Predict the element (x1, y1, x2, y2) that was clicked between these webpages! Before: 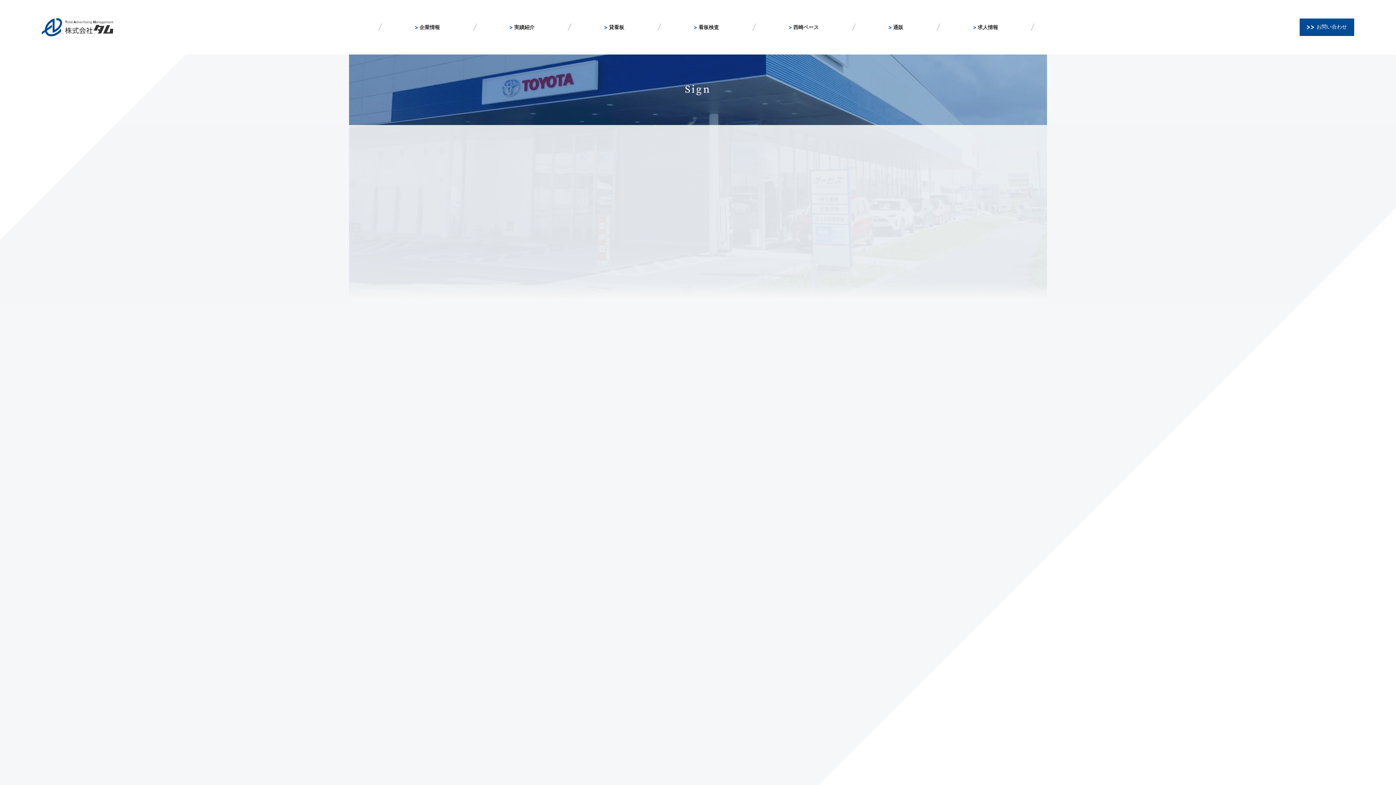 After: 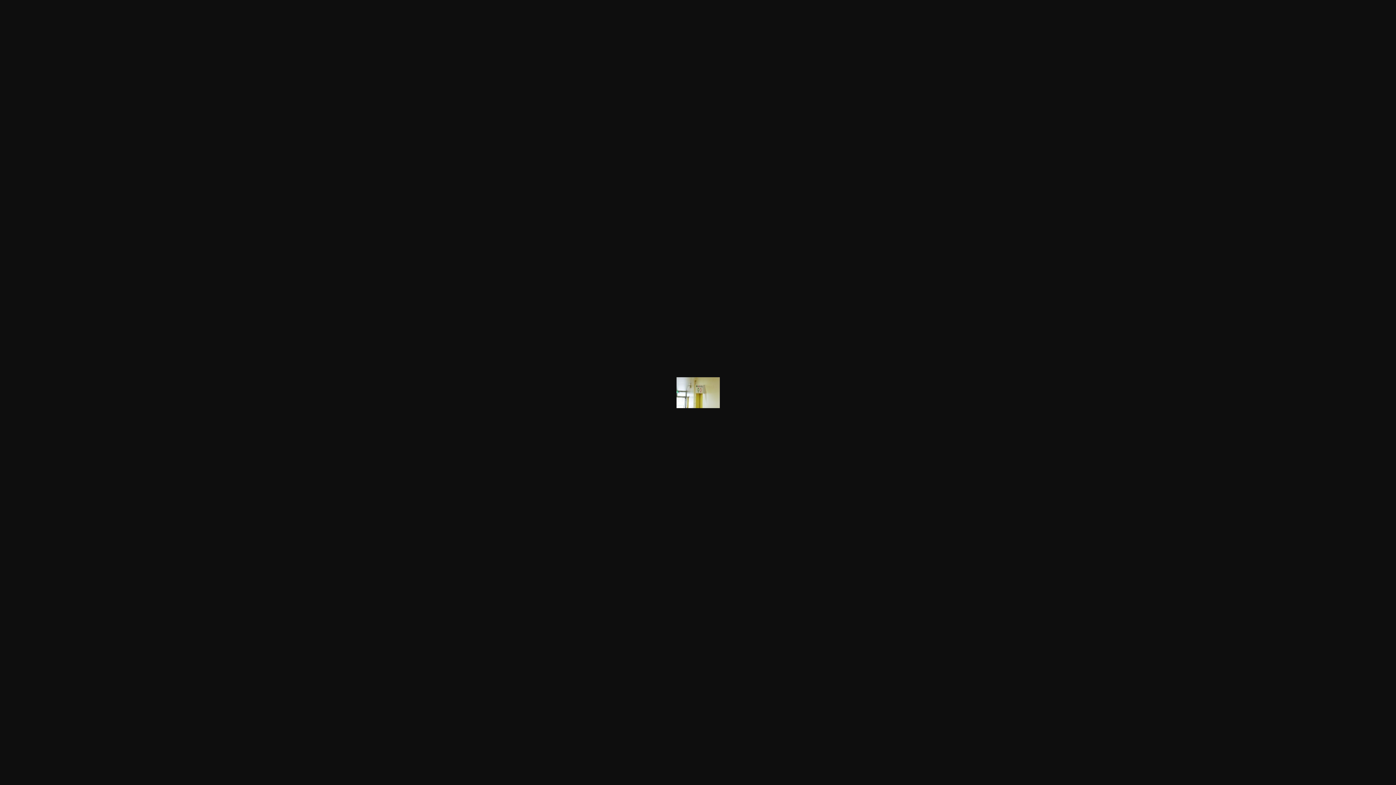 Action: bbox: (610, 293, 651, 333)